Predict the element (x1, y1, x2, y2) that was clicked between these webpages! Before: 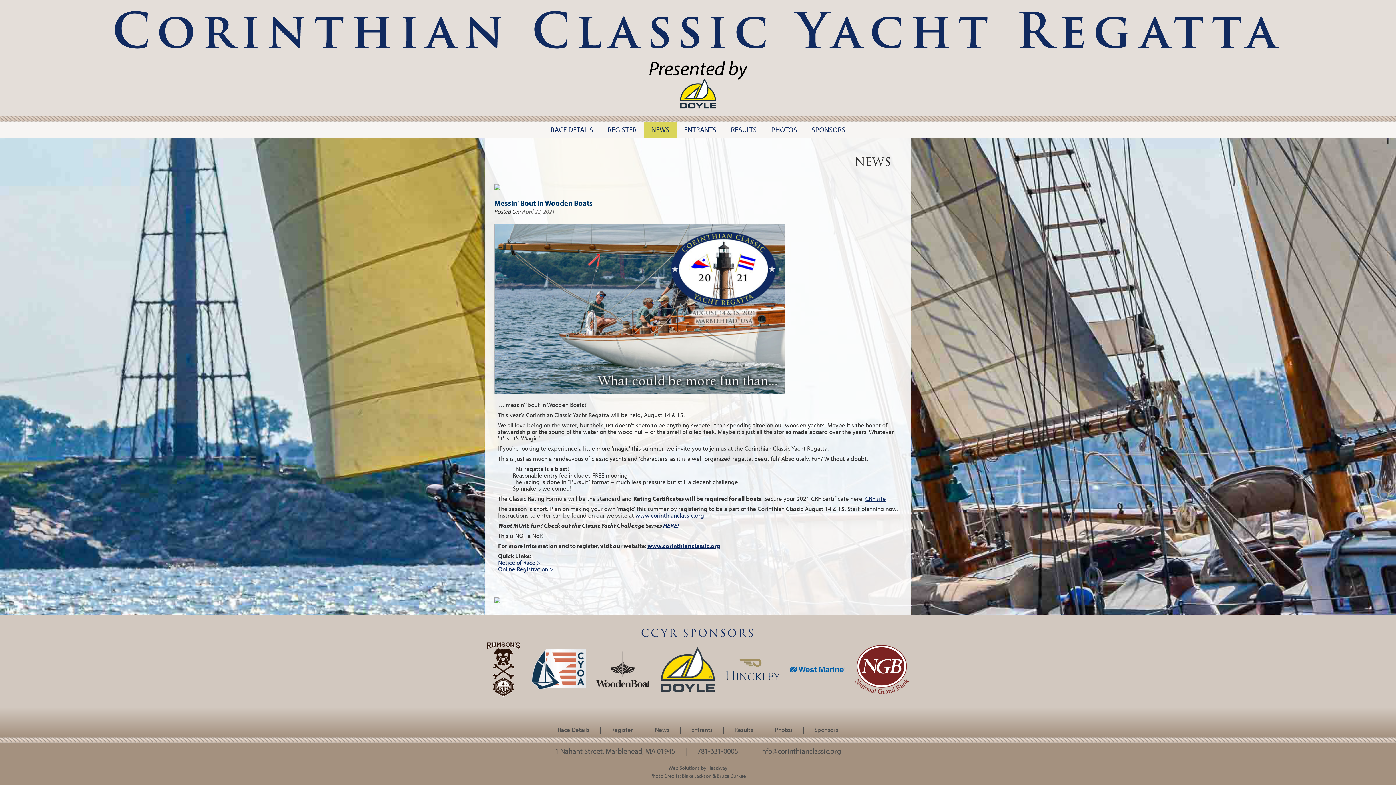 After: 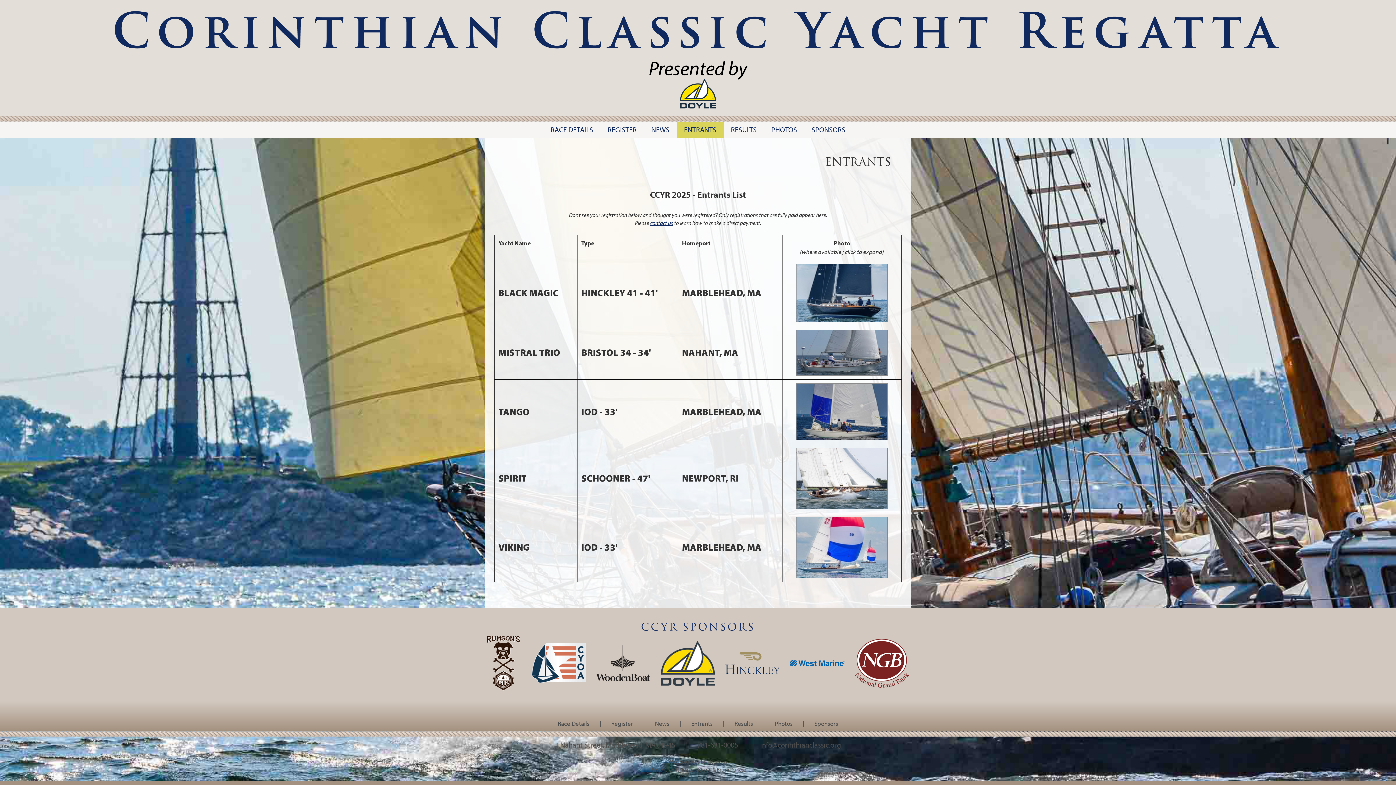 Action: label: Entrants bbox: (691, 726, 712, 733)